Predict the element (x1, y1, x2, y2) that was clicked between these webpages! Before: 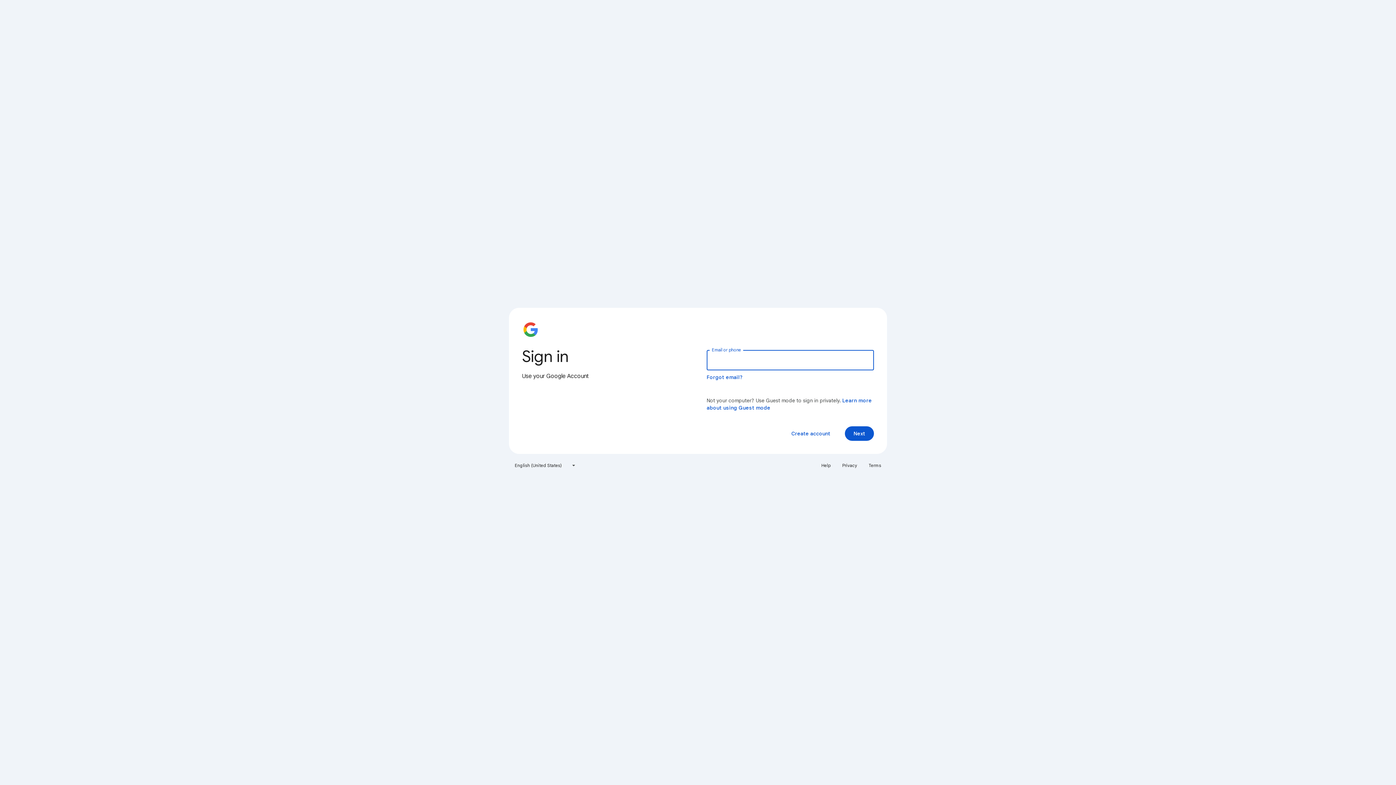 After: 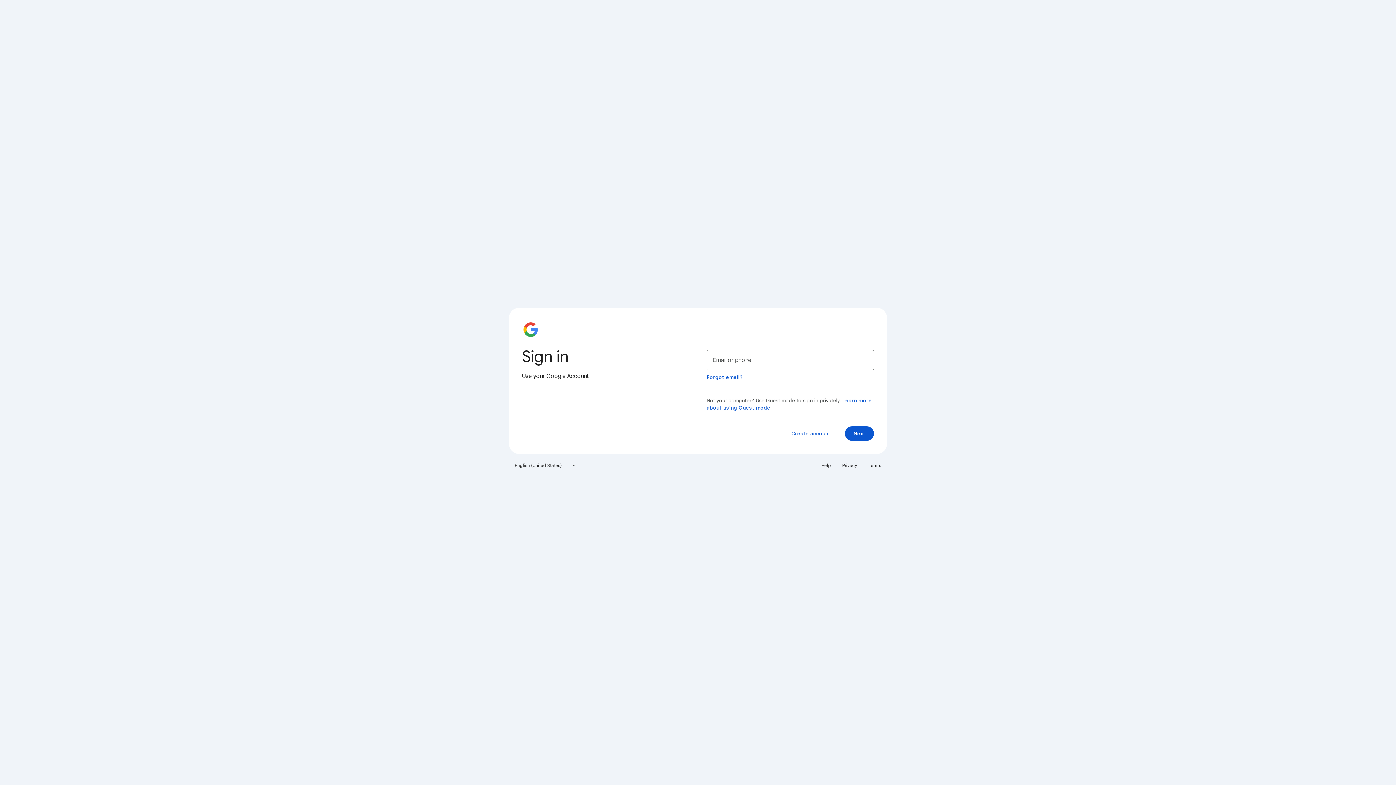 Action: bbox: (838, 460, 861, 471) label: Privacy